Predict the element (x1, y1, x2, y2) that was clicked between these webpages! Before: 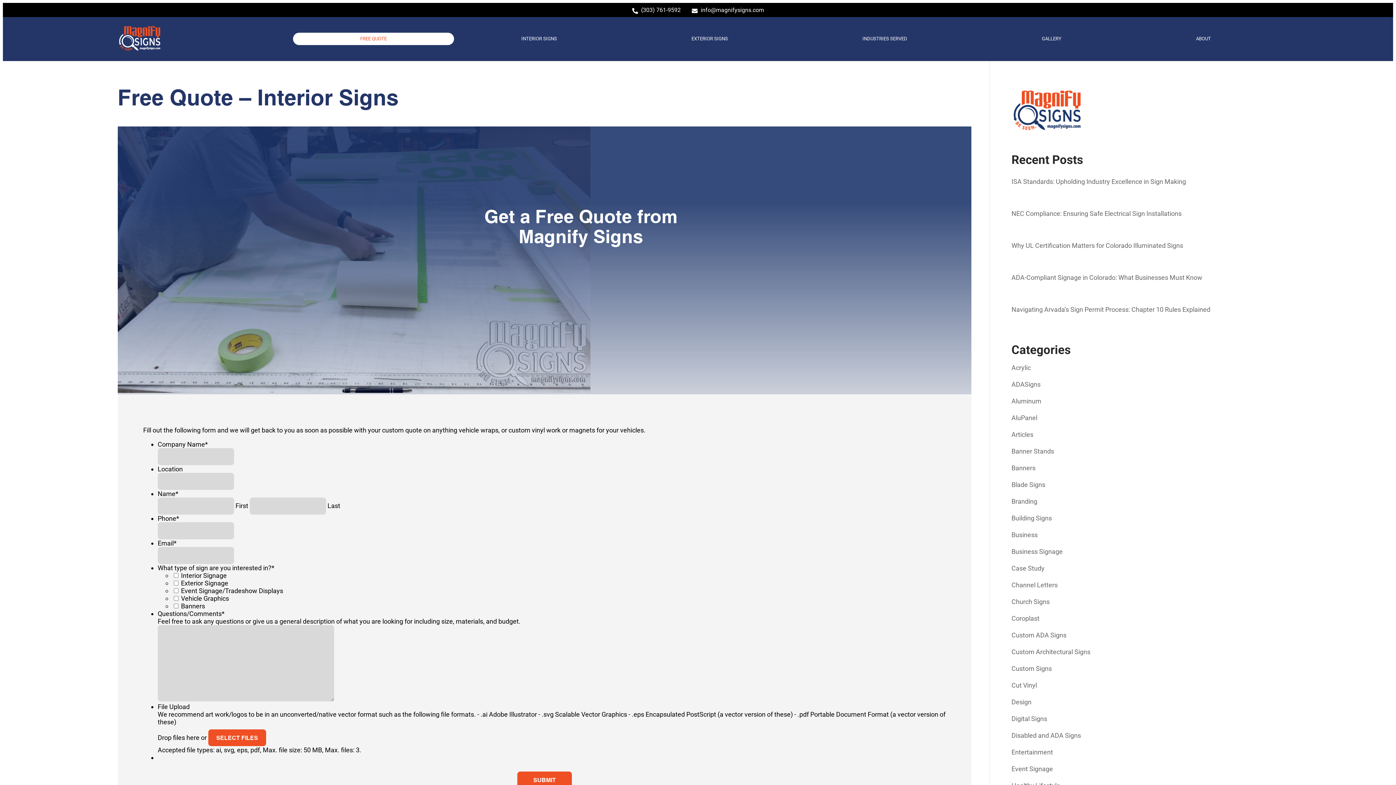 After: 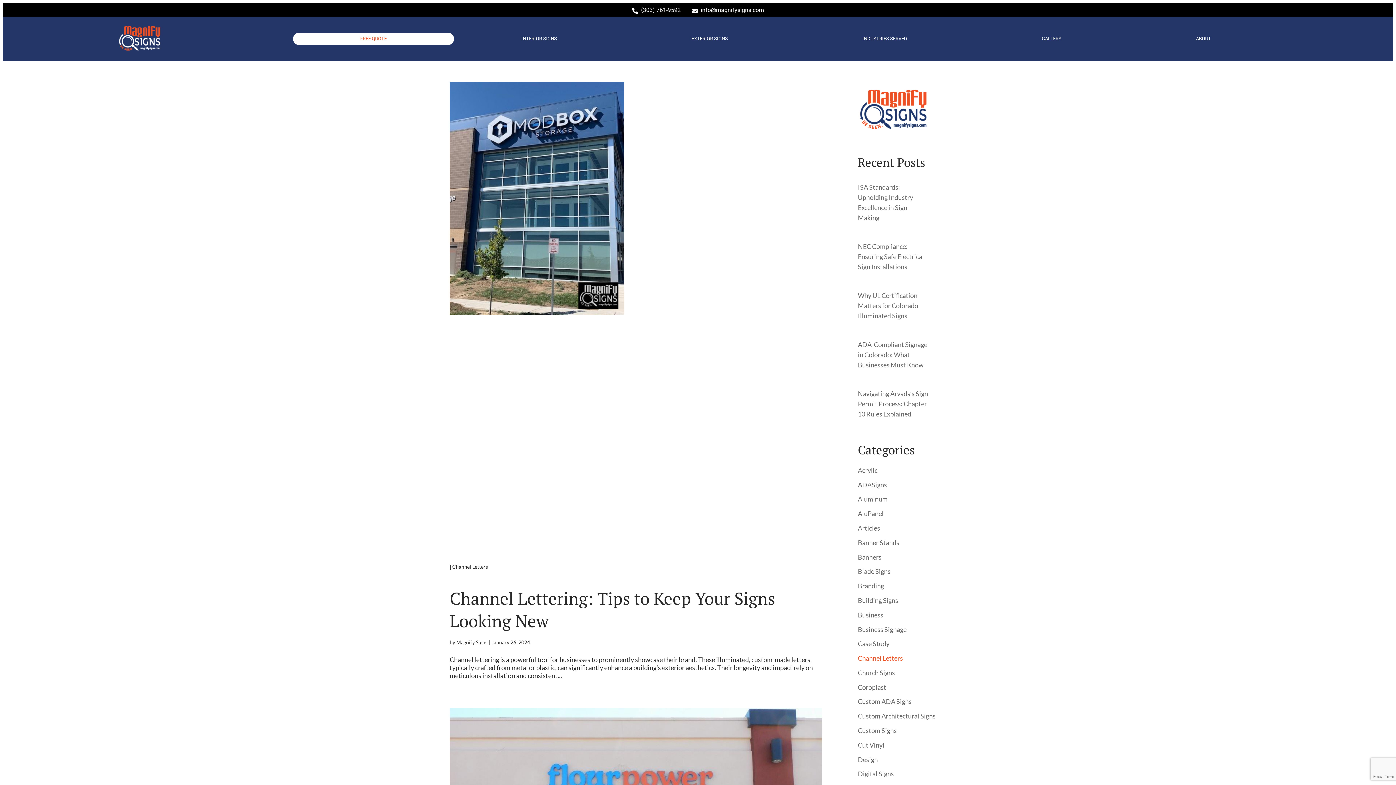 Action: label: Channel Letters bbox: (1011, 577, 1271, 593)